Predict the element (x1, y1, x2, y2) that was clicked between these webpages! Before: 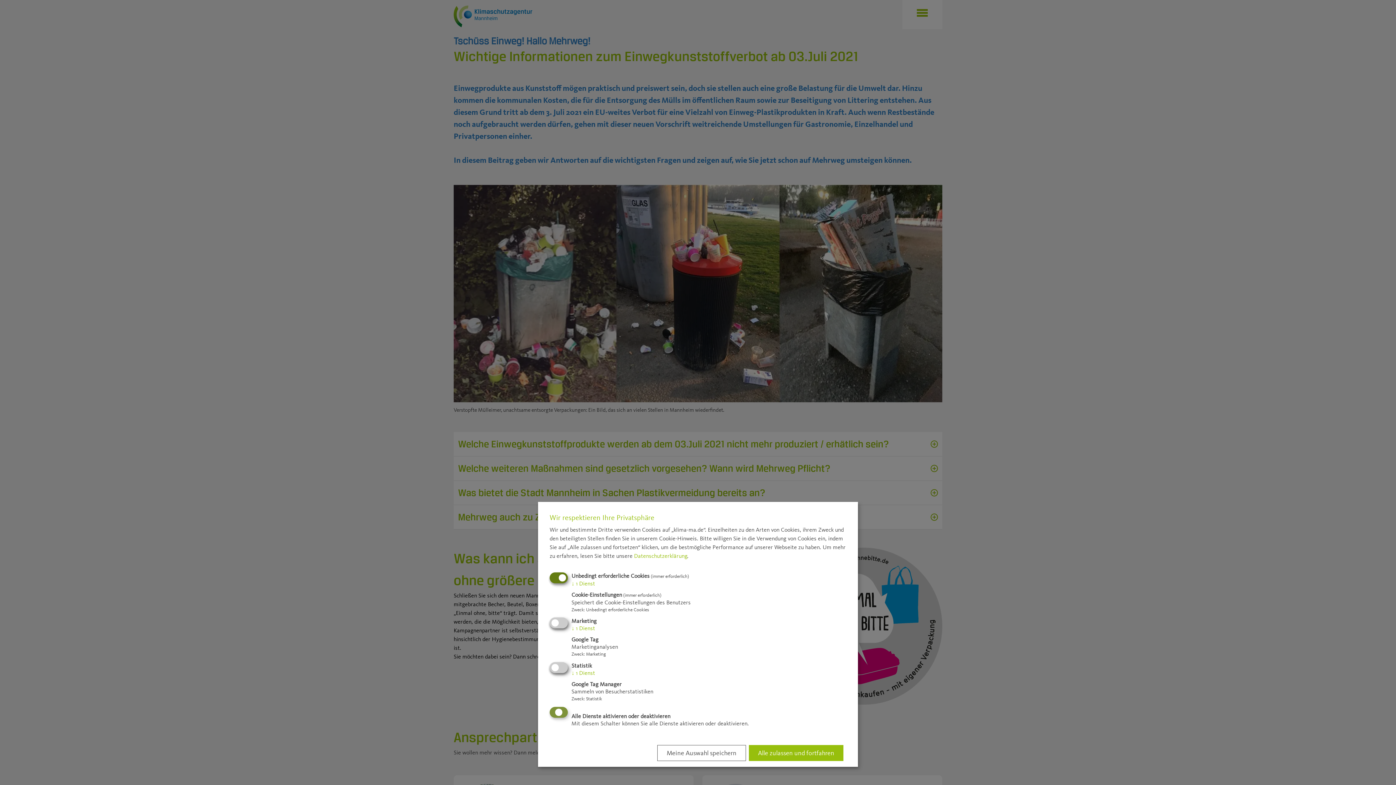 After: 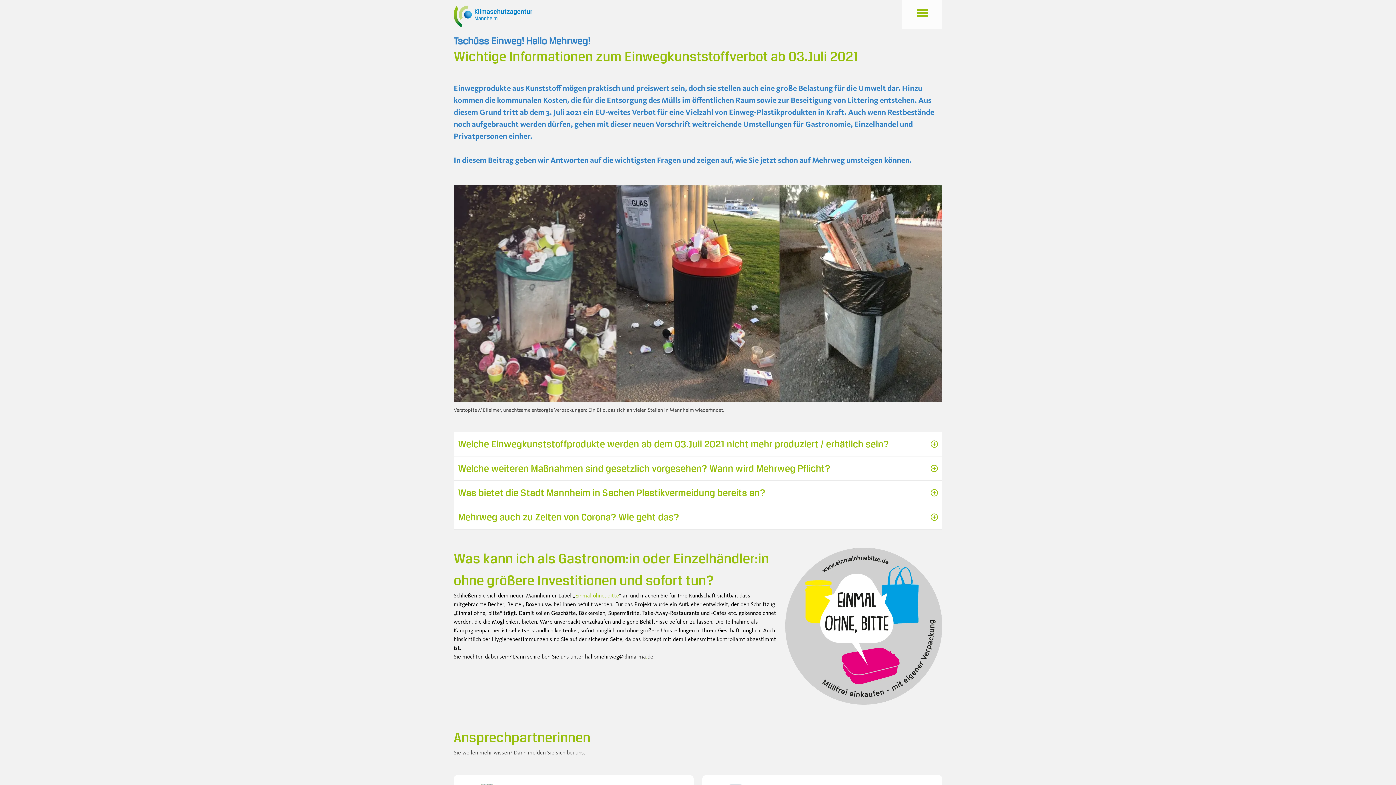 Action: label: Meine Auswahl speichern bbox: (657, 745, 746, 761)